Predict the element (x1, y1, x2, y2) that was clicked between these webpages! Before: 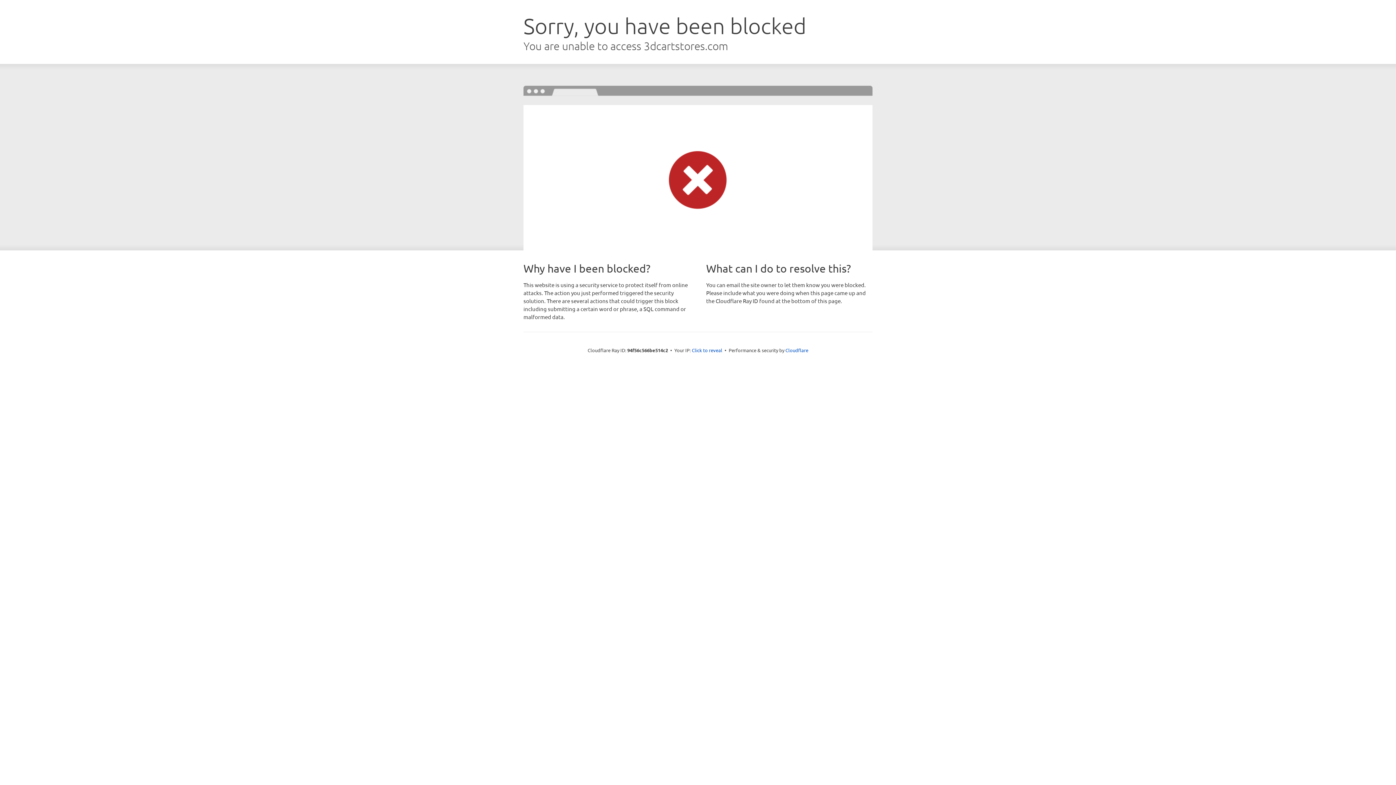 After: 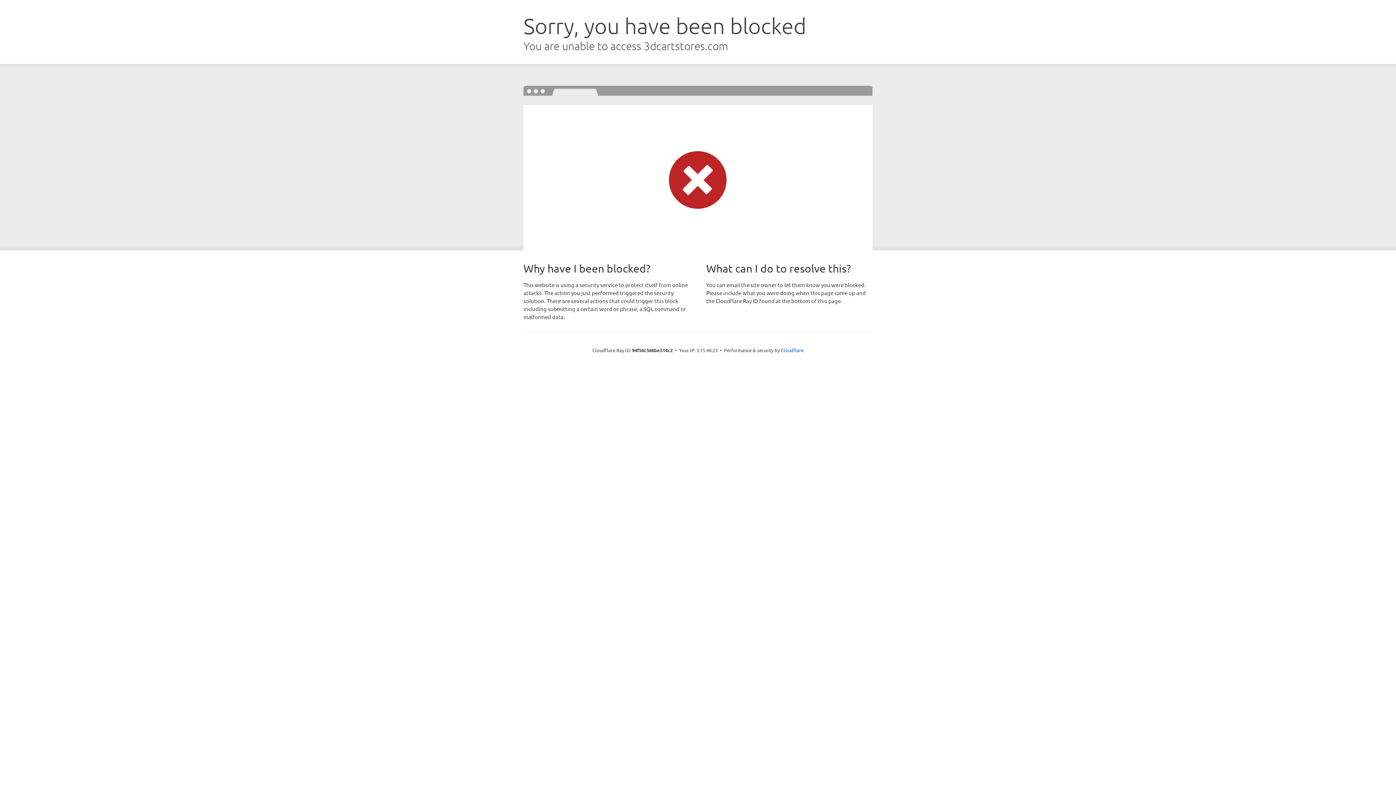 Action: bbox: (692, 346, 722, 353) label: Click to reveal